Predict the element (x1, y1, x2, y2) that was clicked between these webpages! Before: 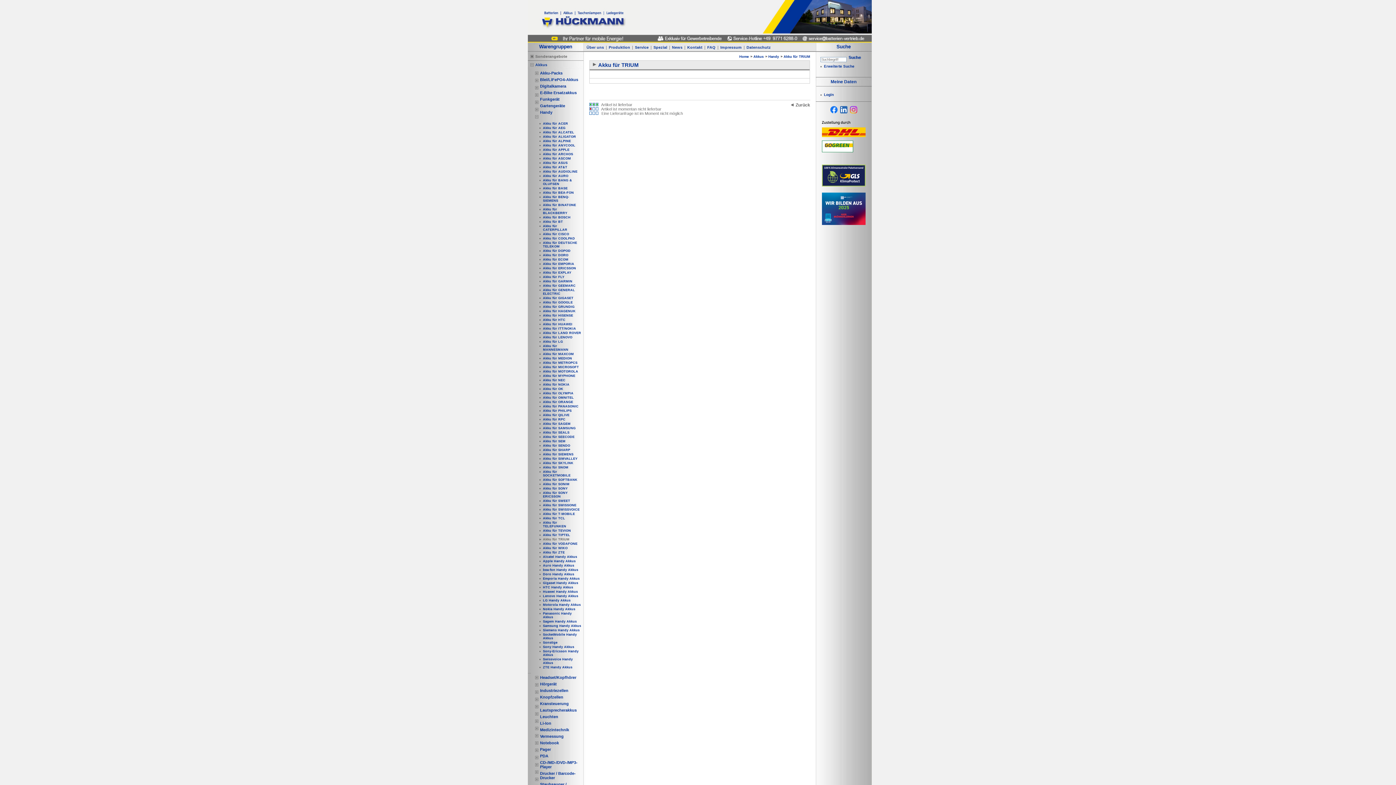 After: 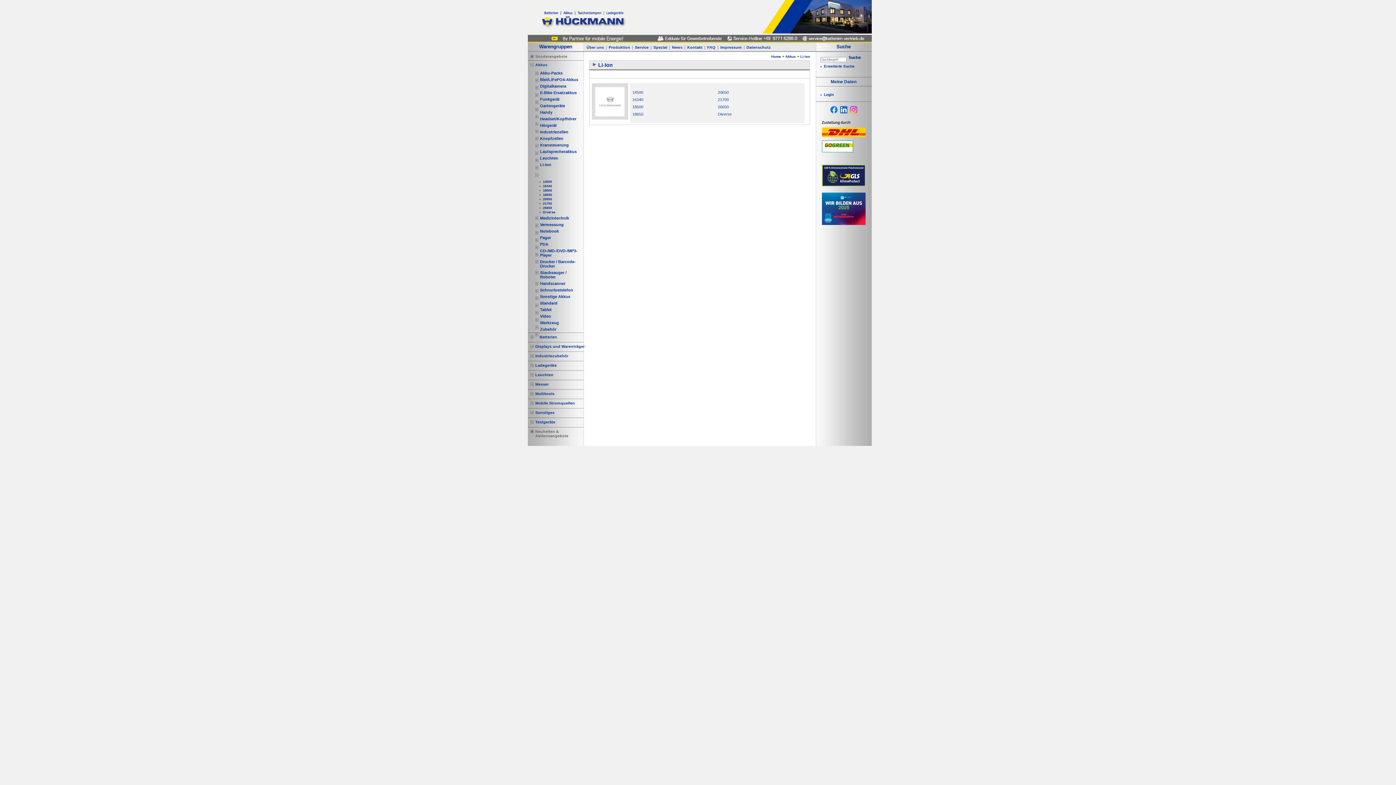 Action: bbox: (540, 721, 551, 725) label: Li-Ion